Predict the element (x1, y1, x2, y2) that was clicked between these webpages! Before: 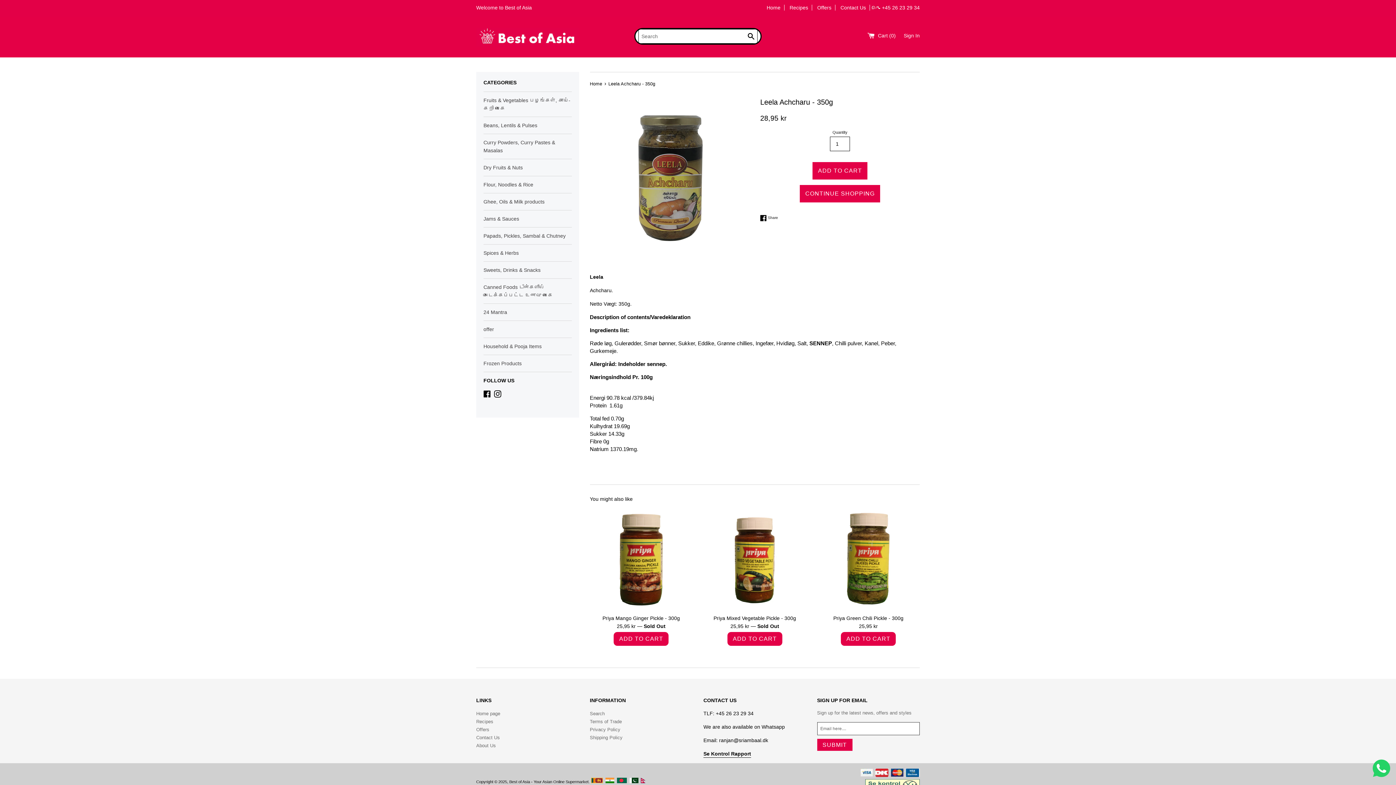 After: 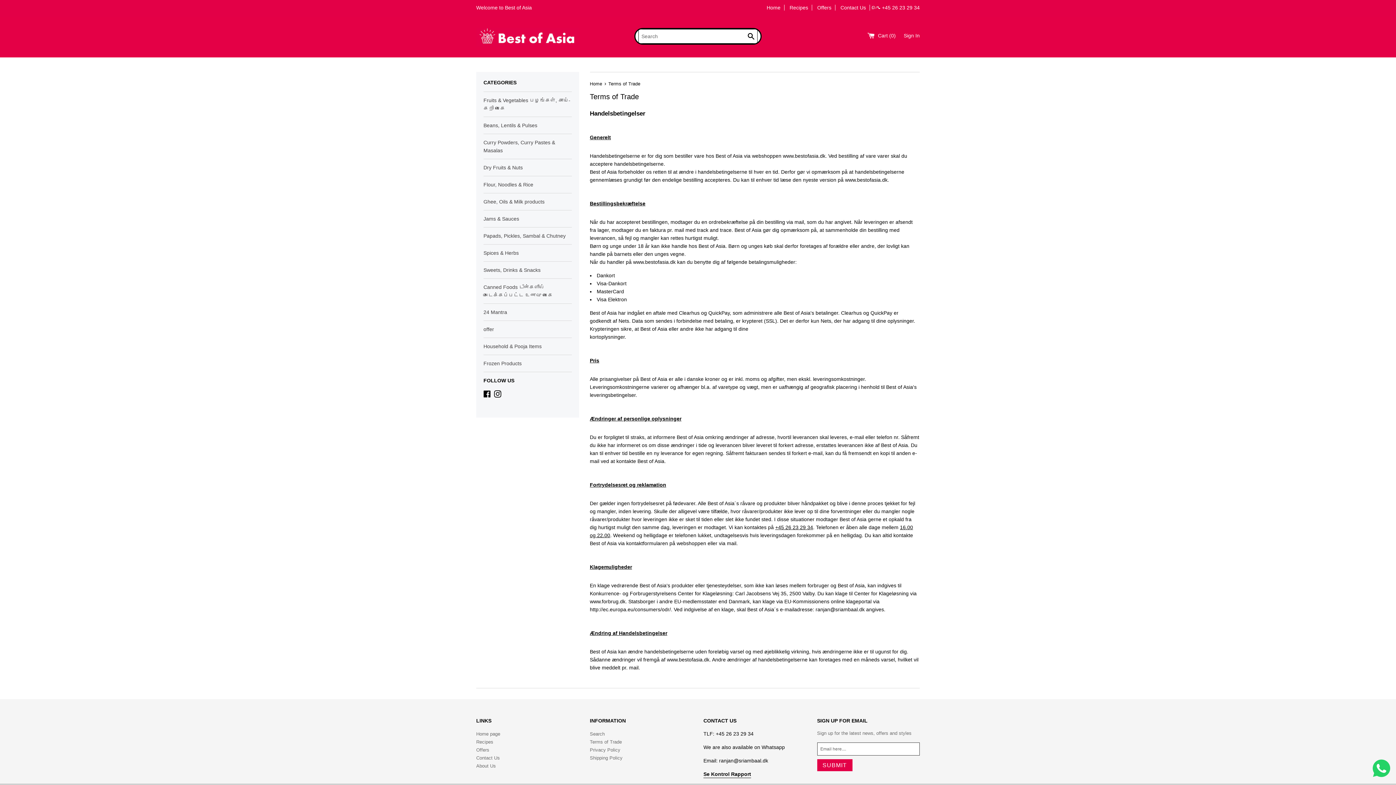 Action: bbox: (590, 719, 622, 724) label: Terms of Trade